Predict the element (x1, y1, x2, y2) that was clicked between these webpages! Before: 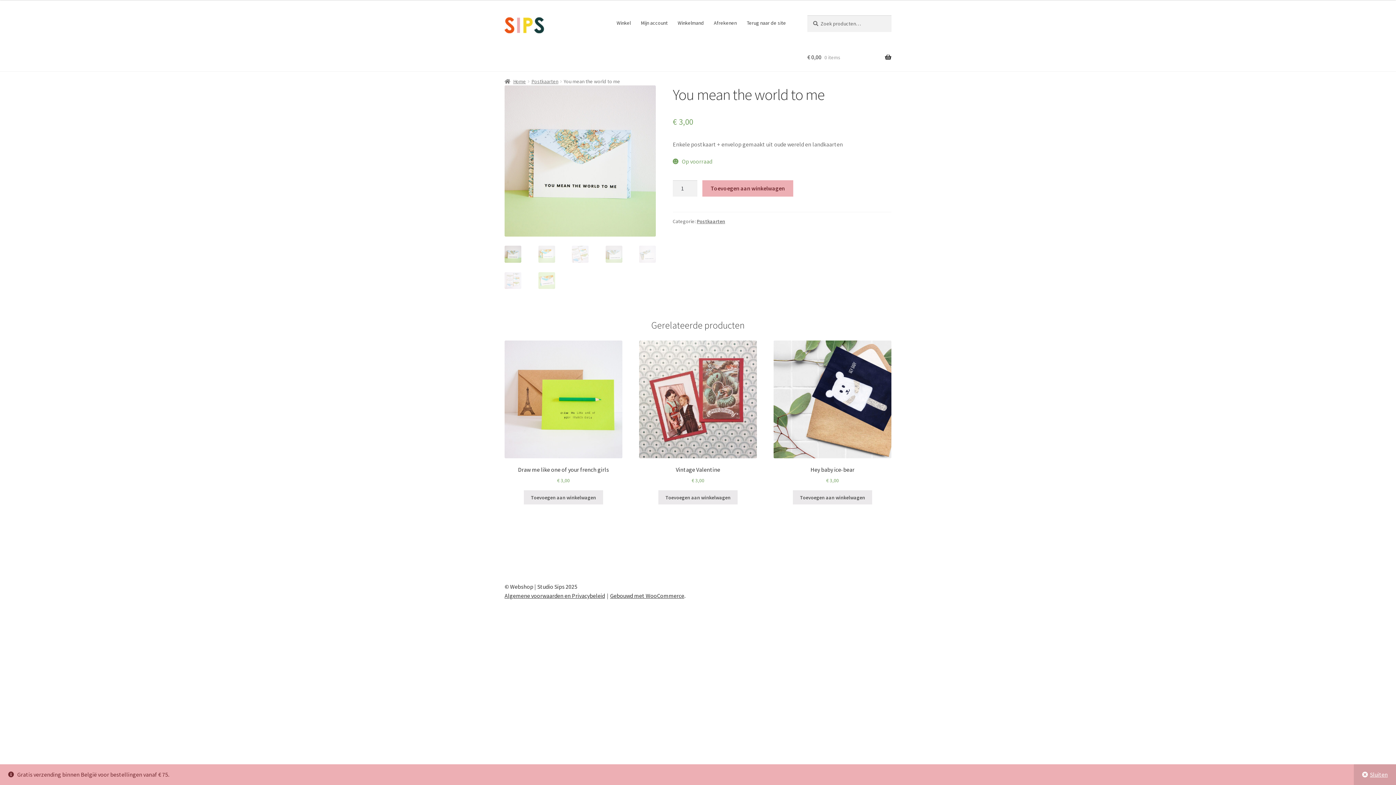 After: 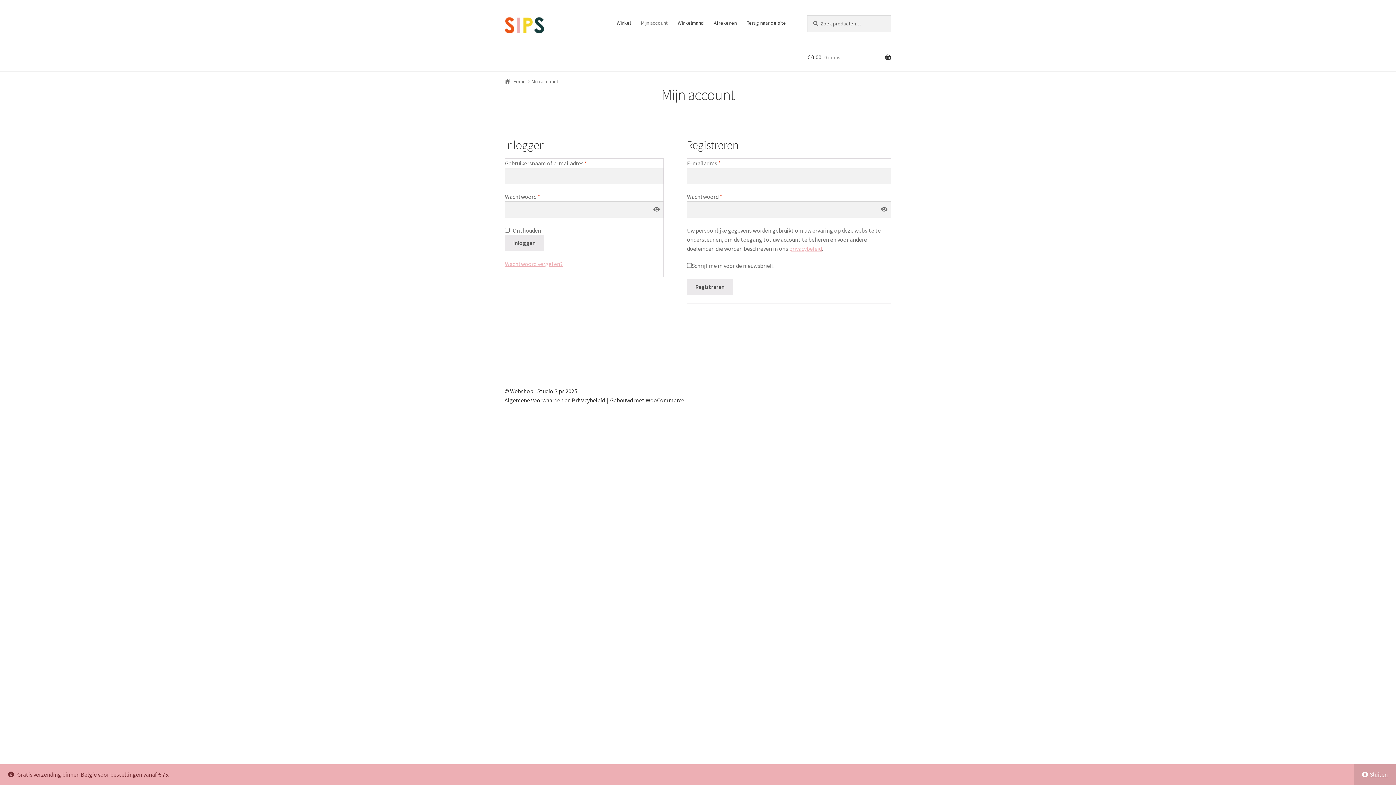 Action: bbox: (636, 15, 672, 30) label: Mijn account